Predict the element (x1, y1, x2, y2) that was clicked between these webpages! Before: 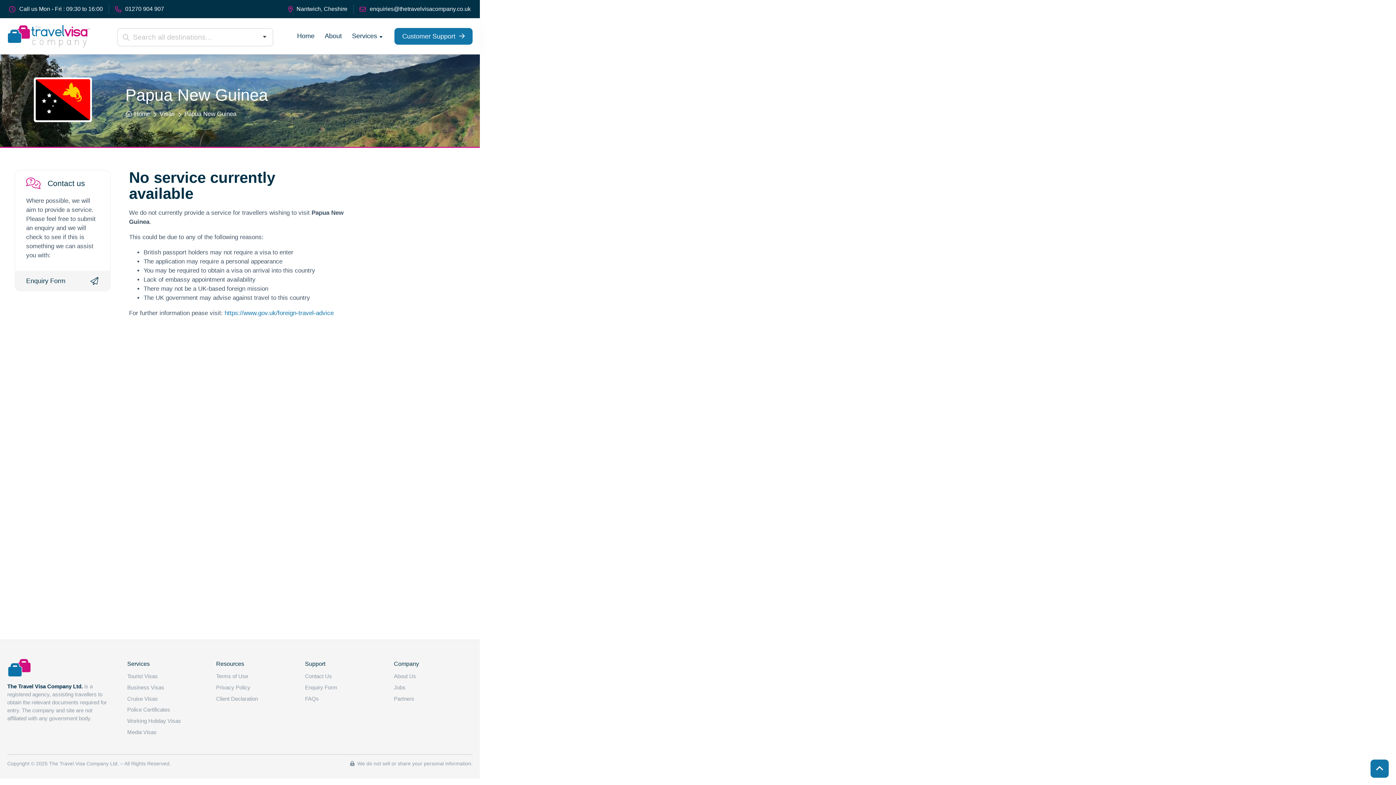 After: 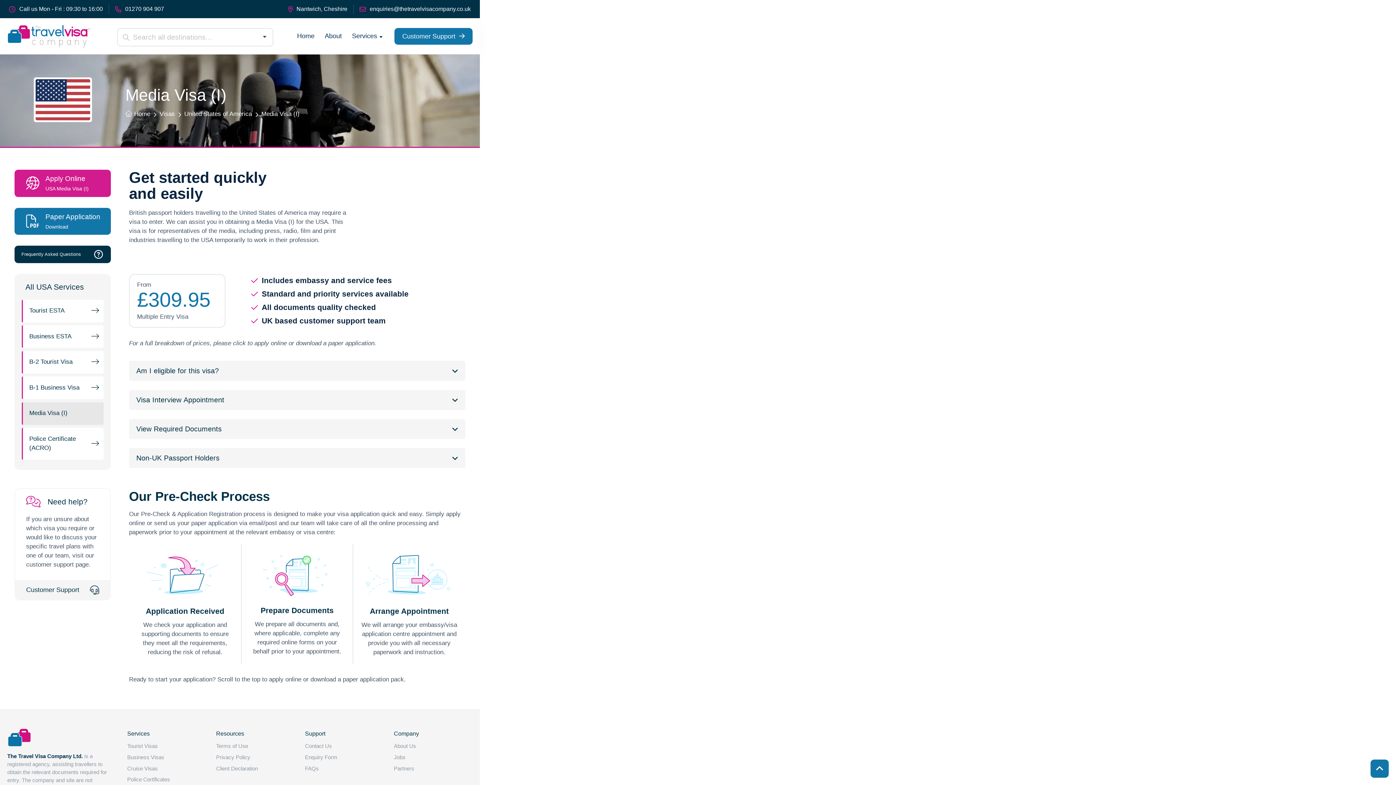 Action: label: Media Visas bbox: (124, 727, 212, 738)